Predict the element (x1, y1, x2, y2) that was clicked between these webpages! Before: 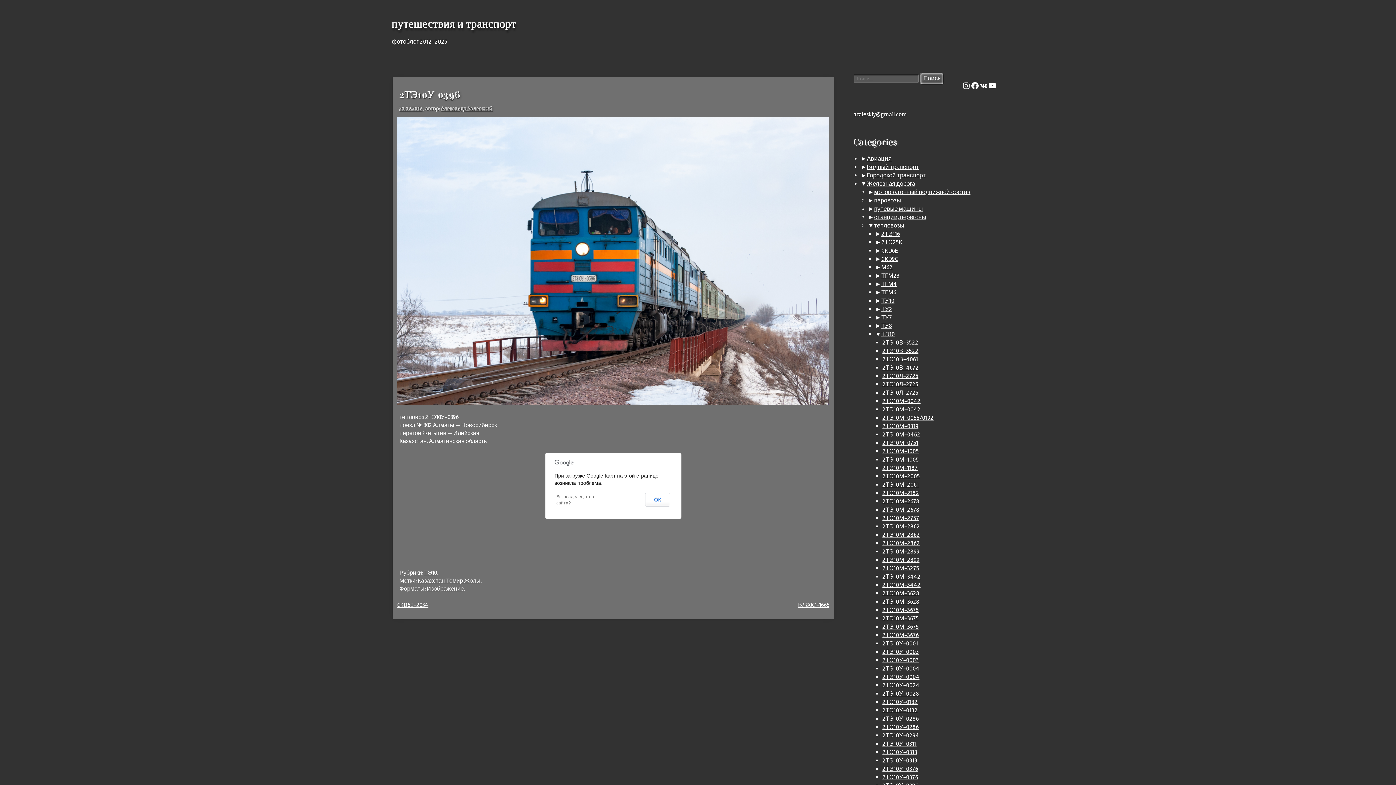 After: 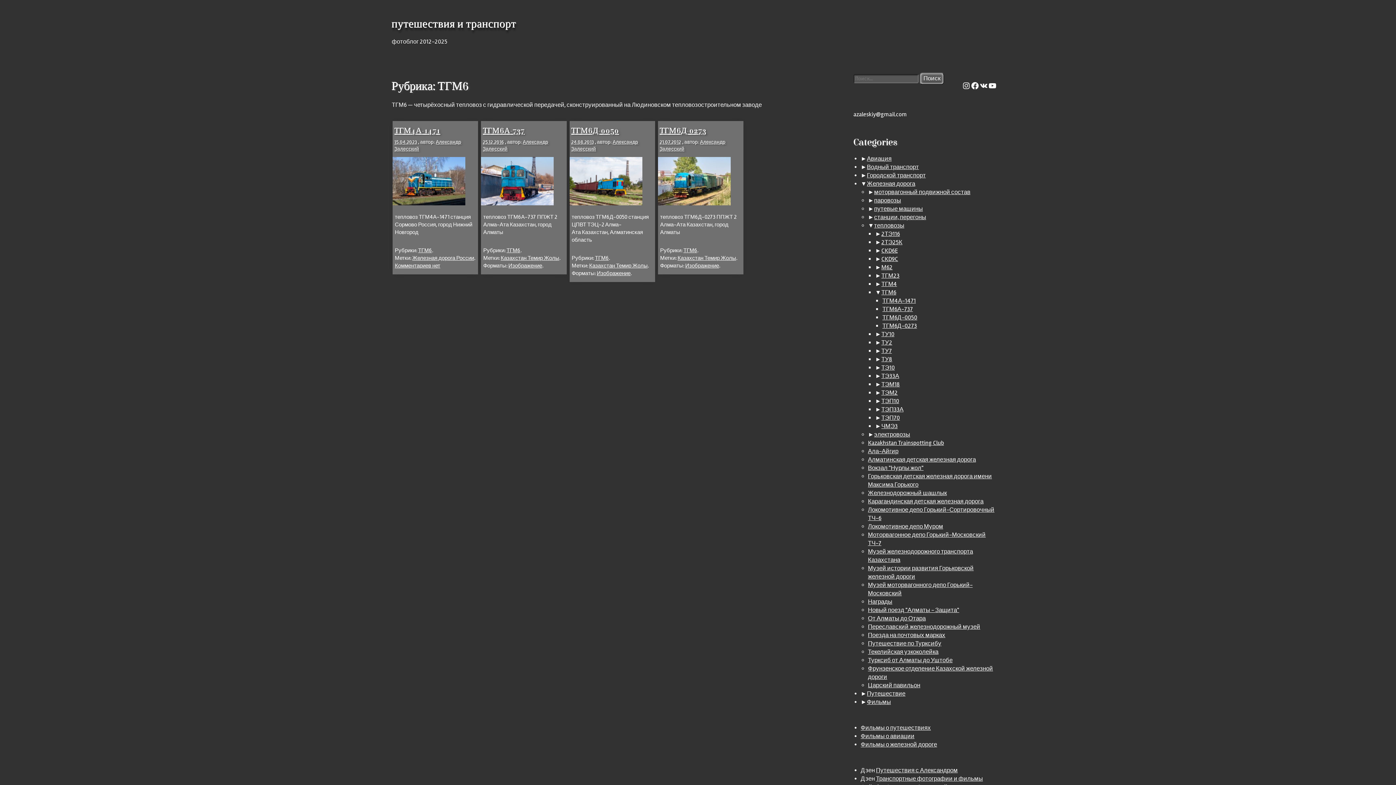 Action: label: ТГМ6 bbox: (881, 289, 896, 296)